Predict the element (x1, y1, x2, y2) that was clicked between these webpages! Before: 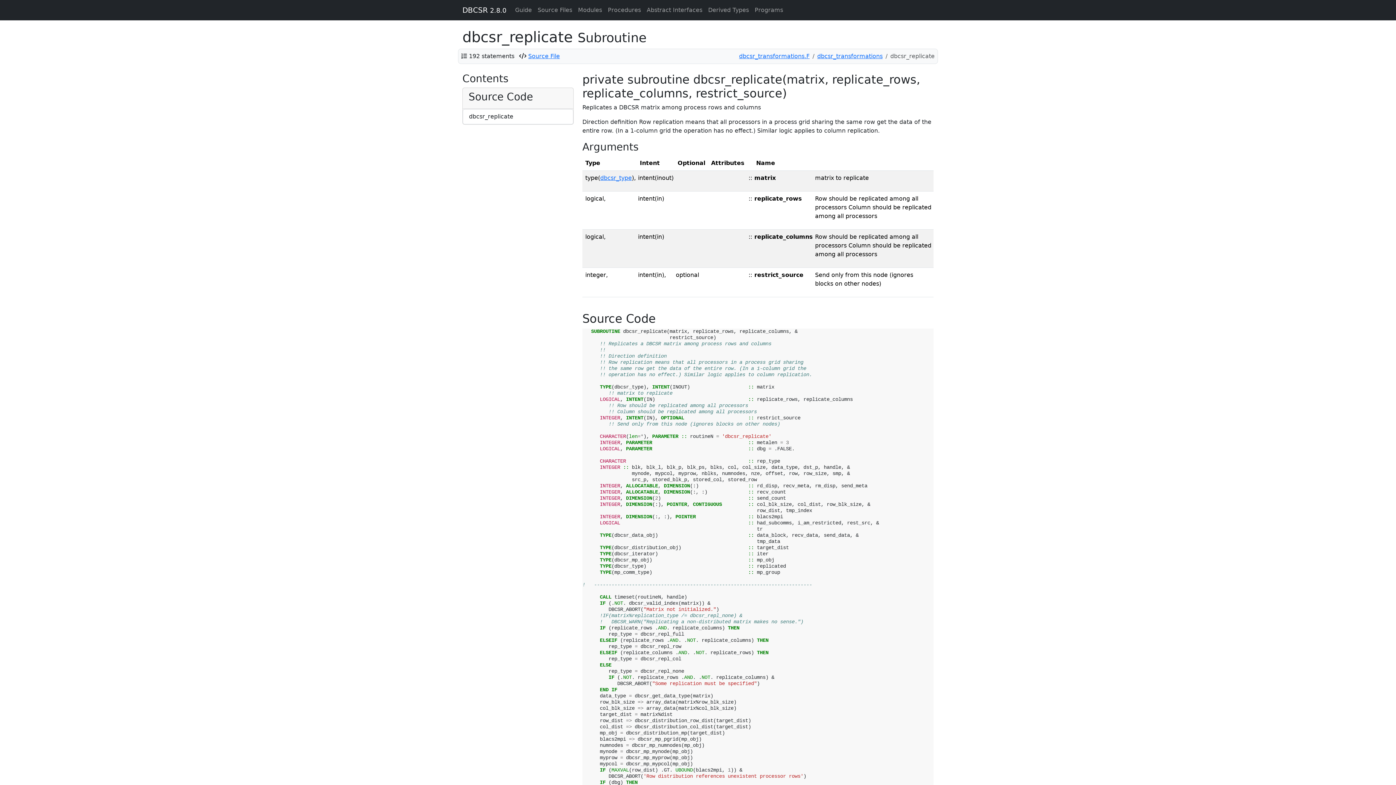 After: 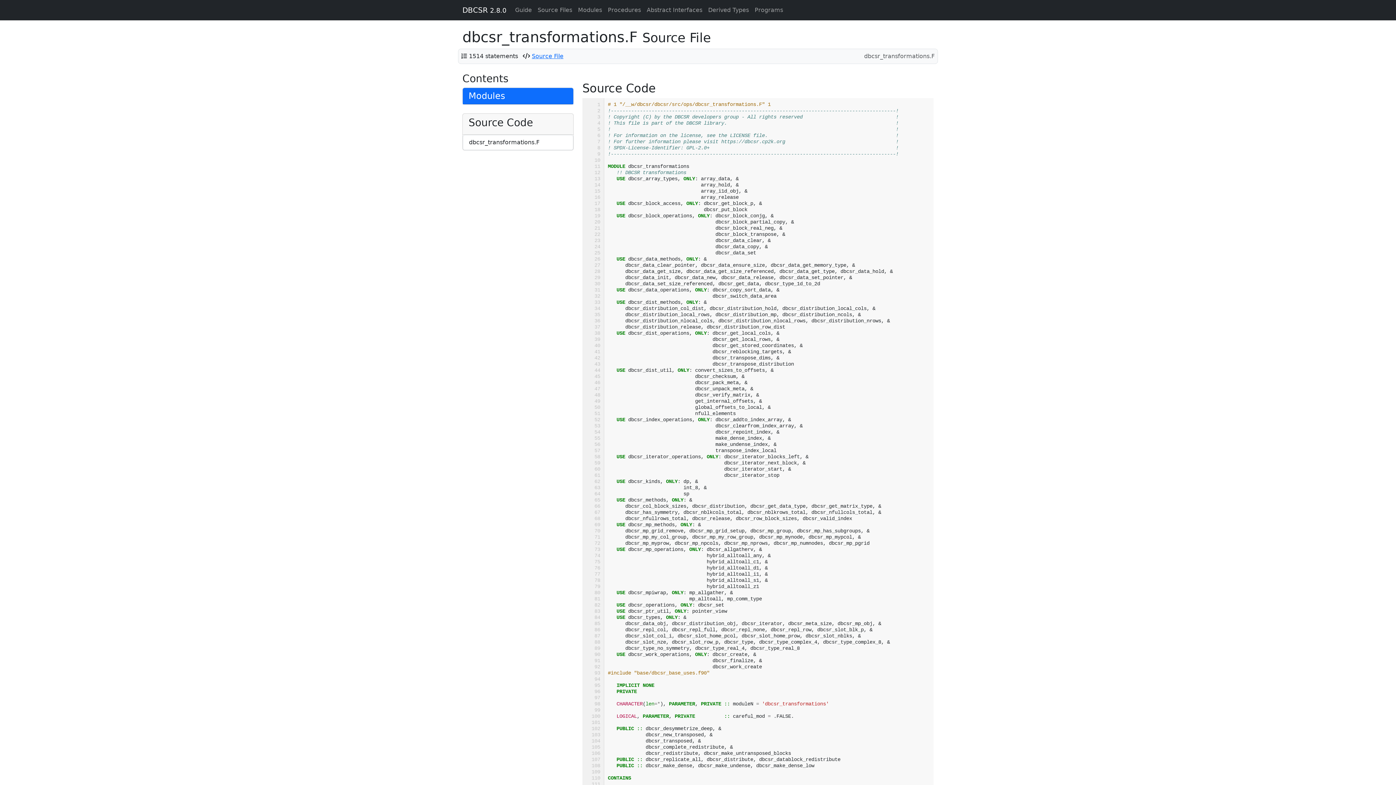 Action: bbox: (739, 52, 809, 59) label: dbcsr_transformations.F